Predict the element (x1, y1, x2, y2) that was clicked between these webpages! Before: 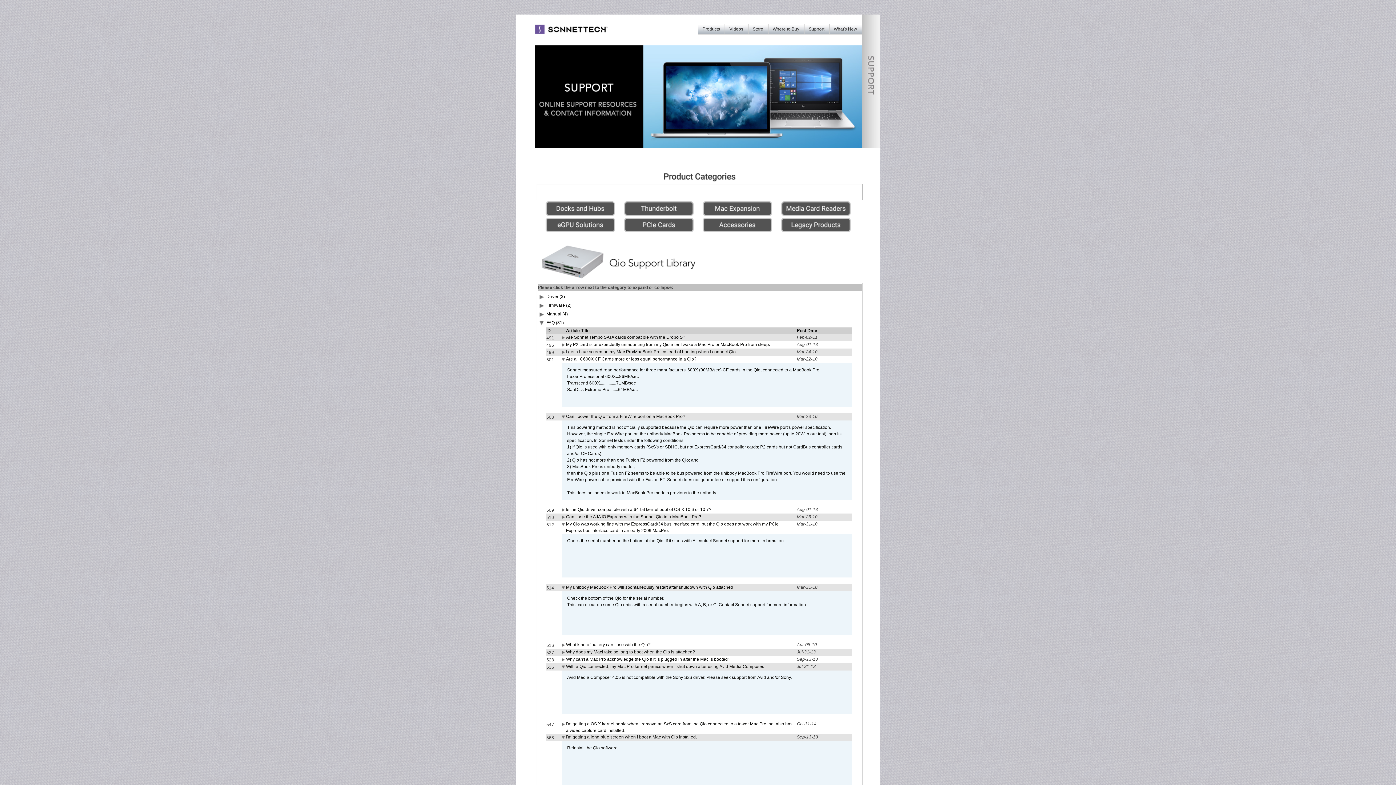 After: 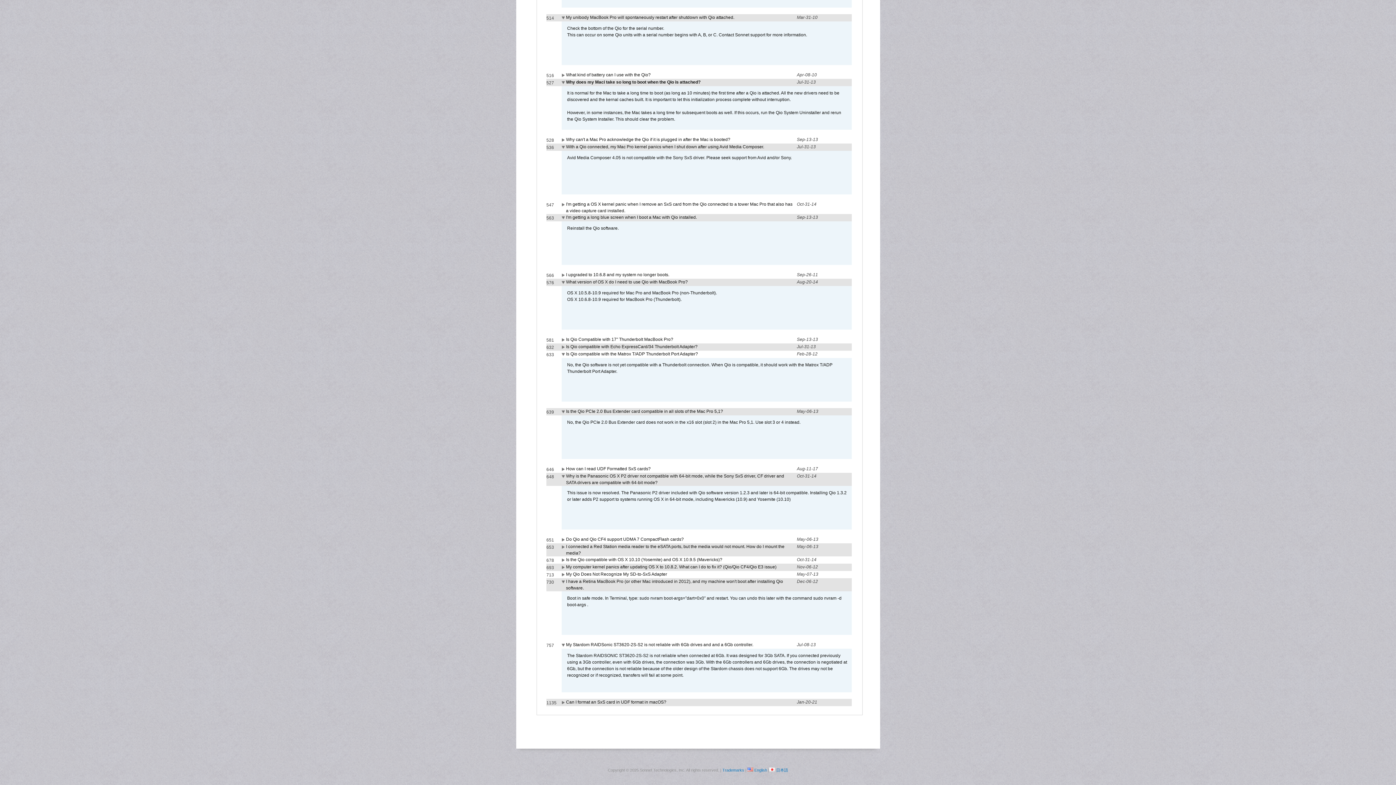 Action: label: Why does my Maci take so long to boot when the Qio is attached? bbox: (566, 649, 695, 654)